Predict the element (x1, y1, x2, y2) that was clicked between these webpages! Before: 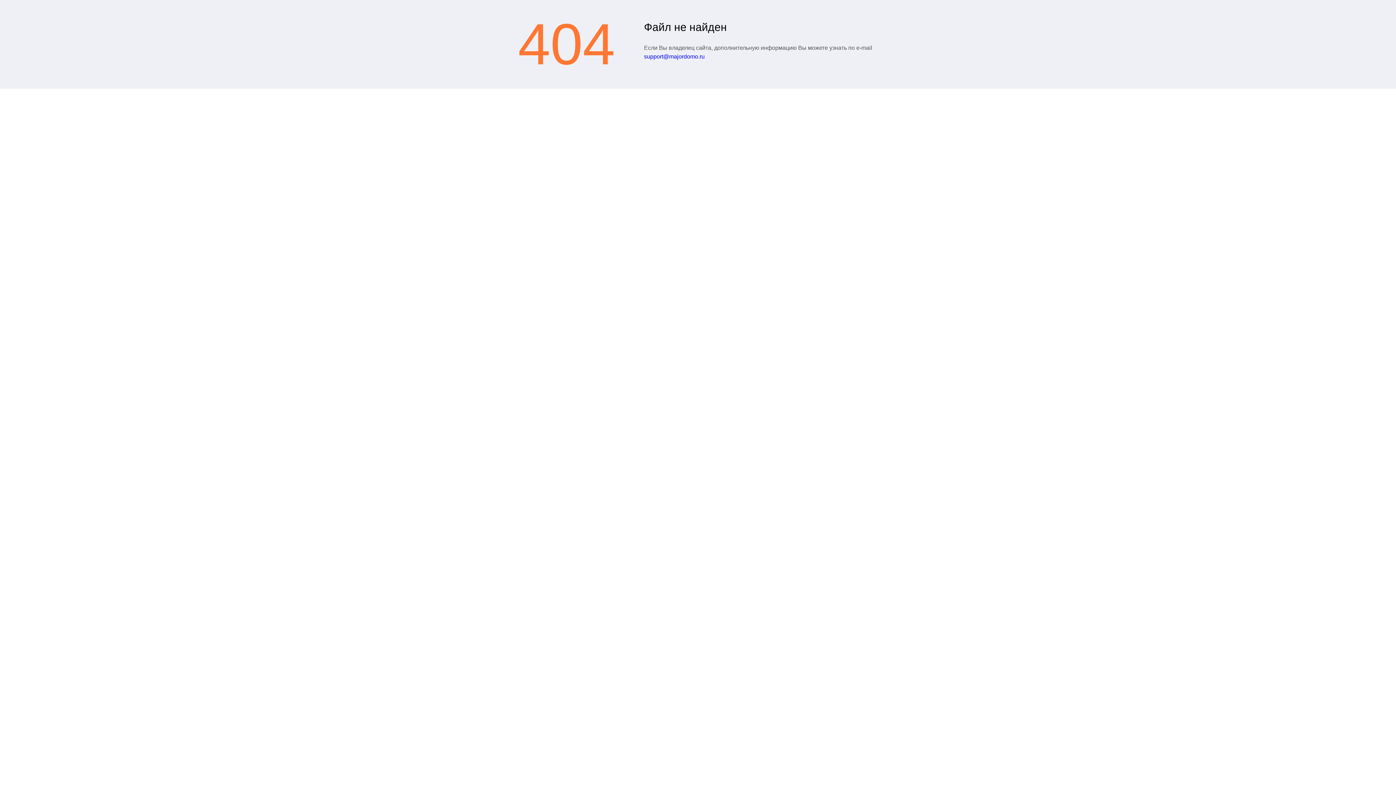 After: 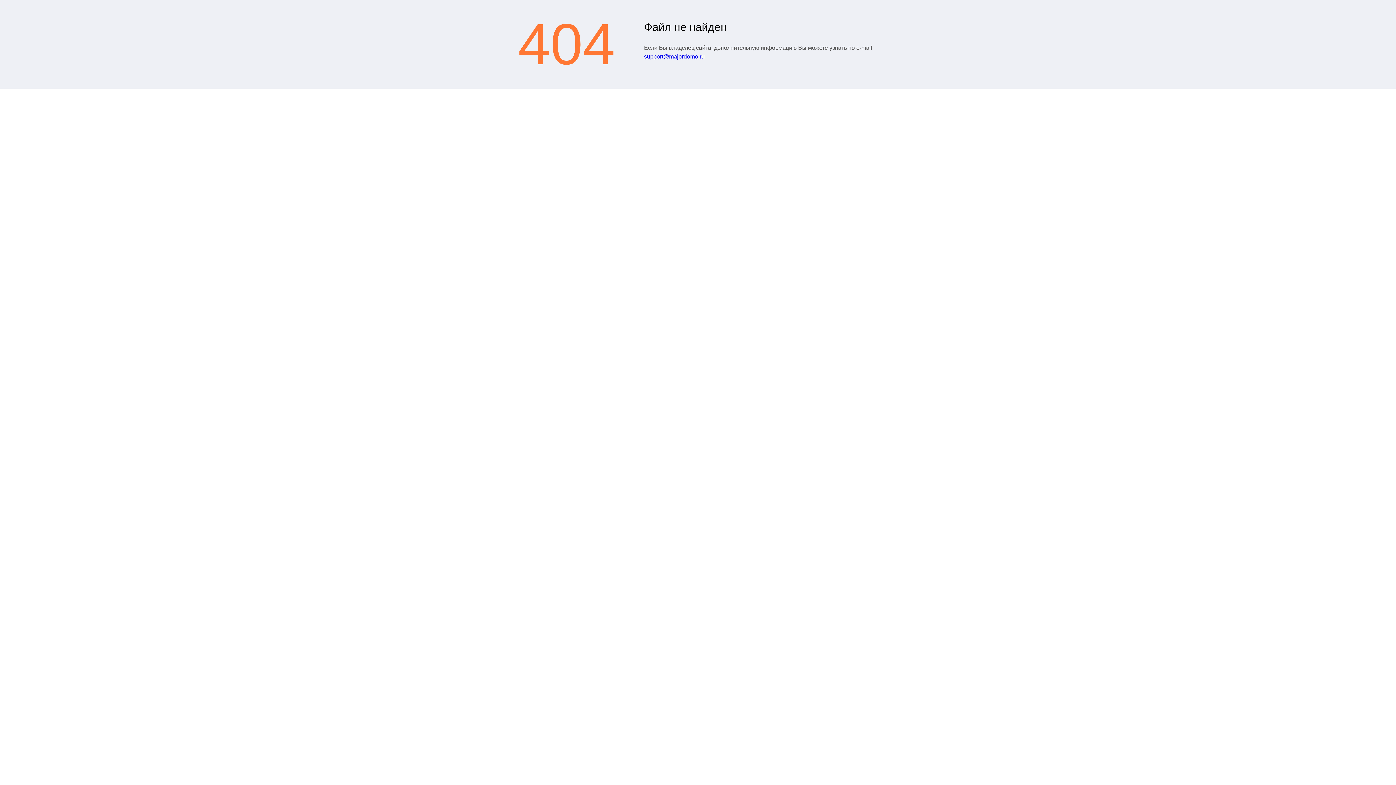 Action: label: support@majordomo.ru bbox: (644, 53, 704, 59)